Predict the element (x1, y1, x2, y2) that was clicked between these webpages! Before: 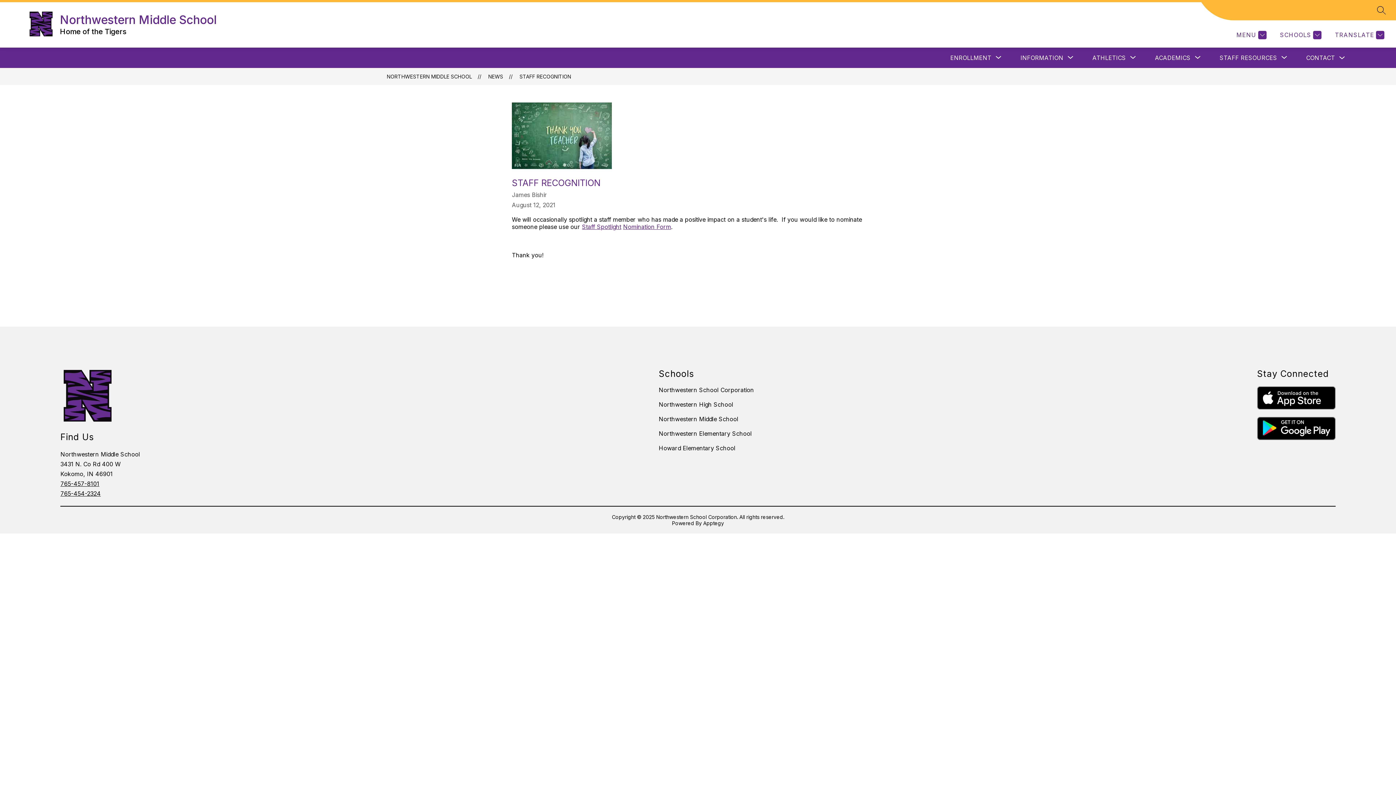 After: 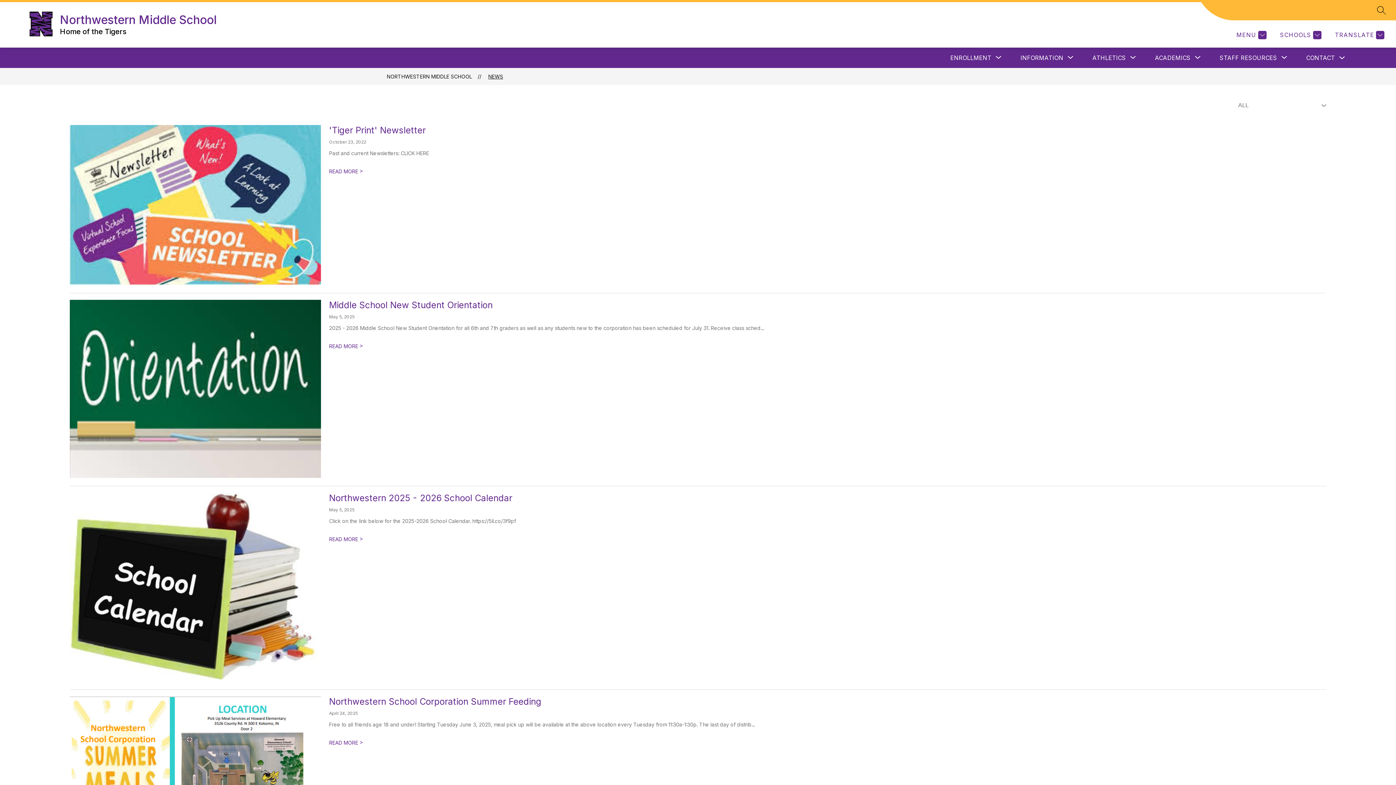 Action: bbox: (488, 73, 503, 79) label: NEWS